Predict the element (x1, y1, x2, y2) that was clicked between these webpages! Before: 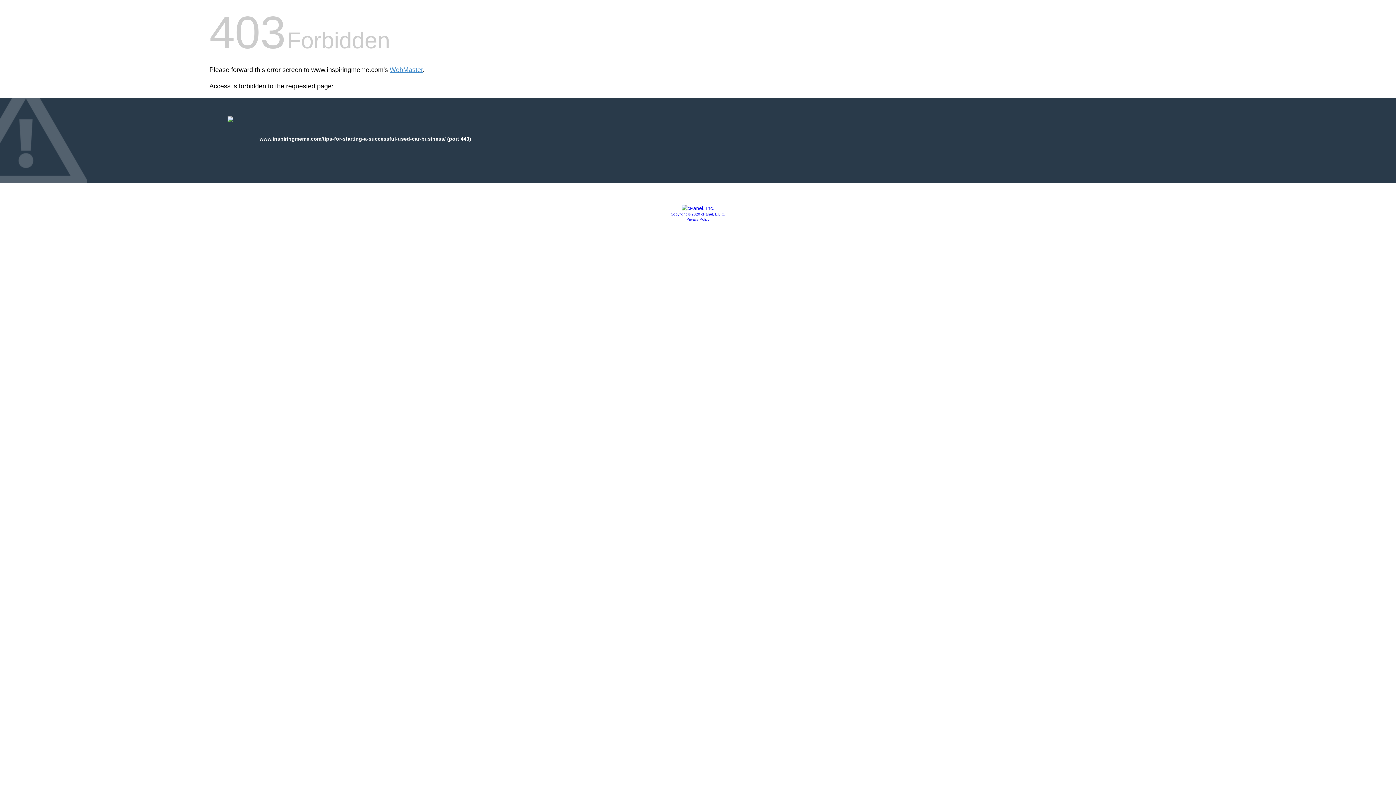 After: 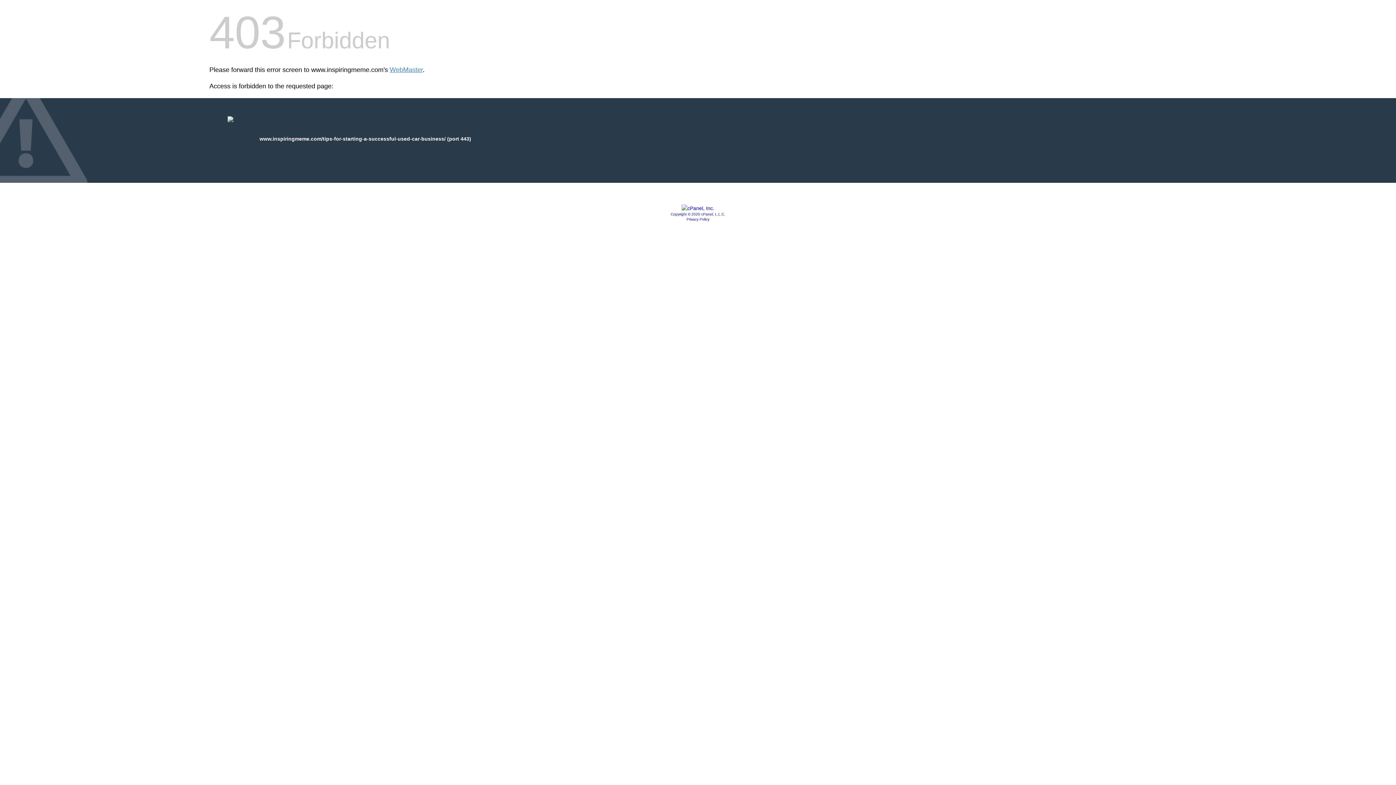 Action: label: Copyright © 2020 cPanel, L.L.C. bbox: (670, 212, 725, 216)